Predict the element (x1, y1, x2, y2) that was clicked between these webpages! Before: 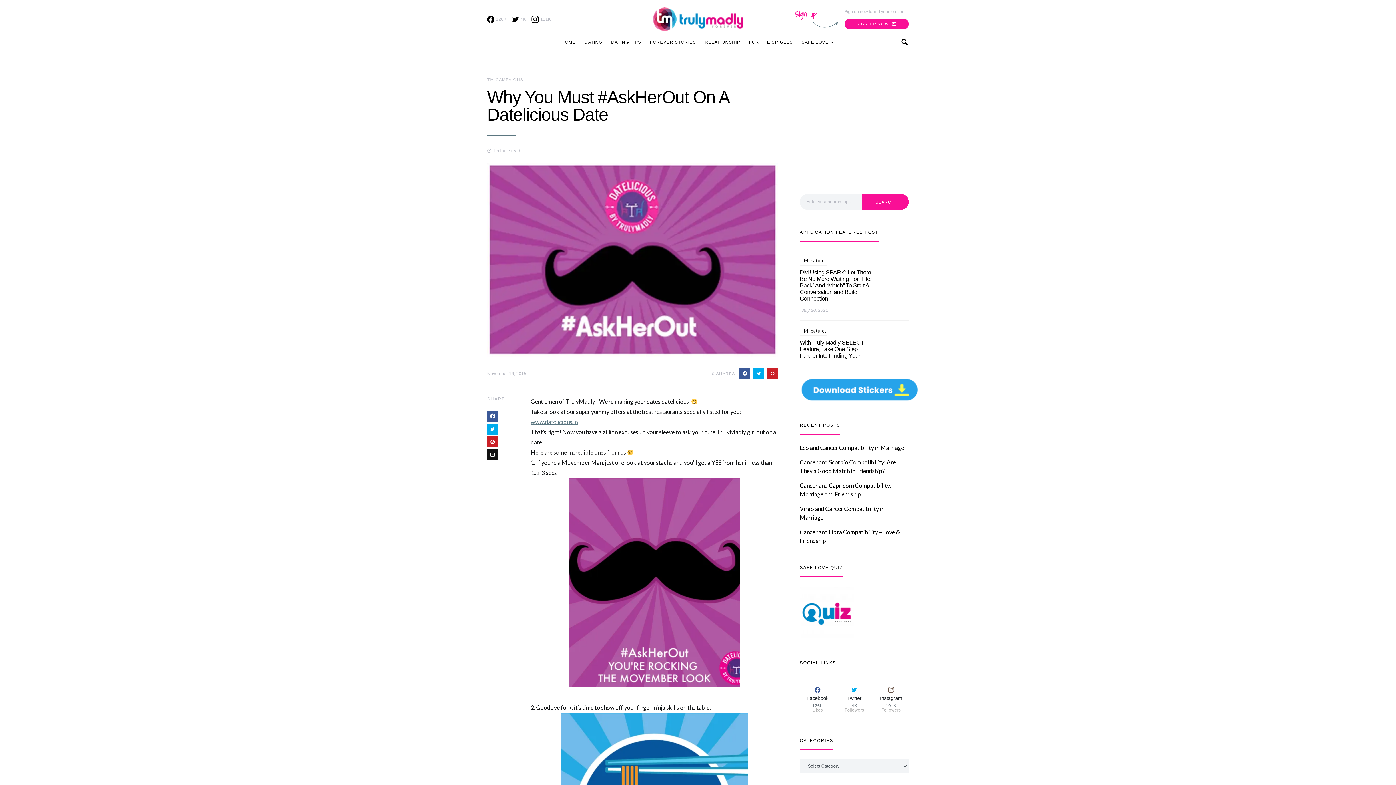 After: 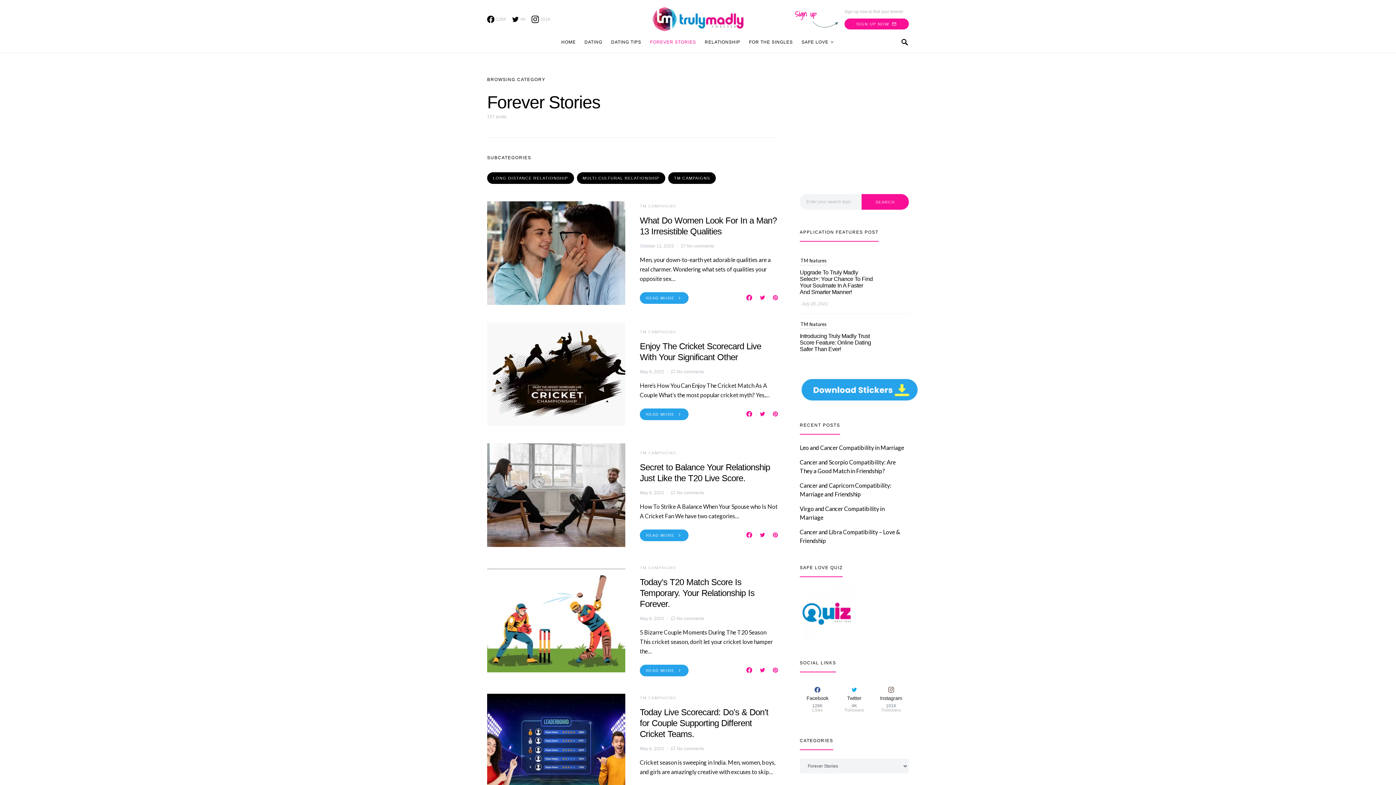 Action: bbox: (645, 31, 700, 52) label: FOREVER STORIES